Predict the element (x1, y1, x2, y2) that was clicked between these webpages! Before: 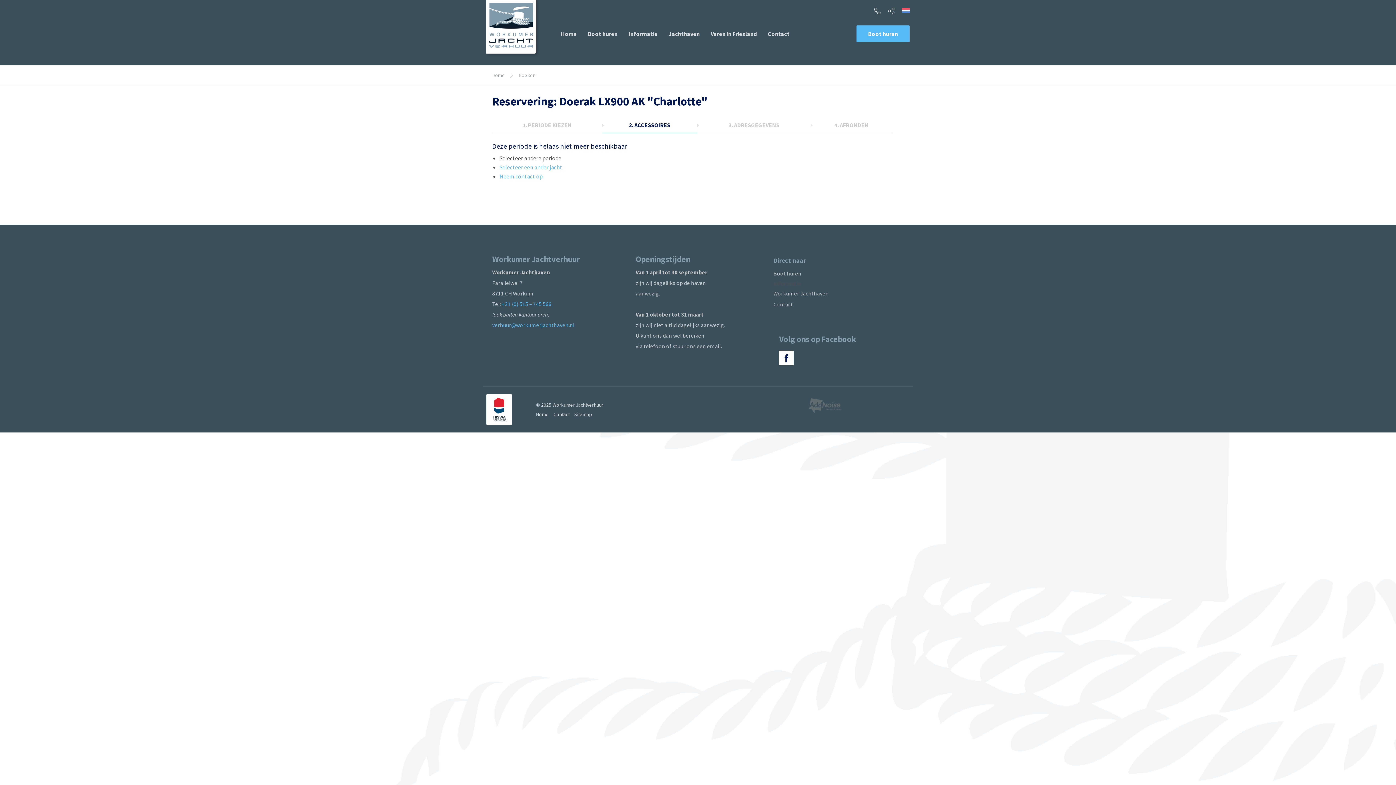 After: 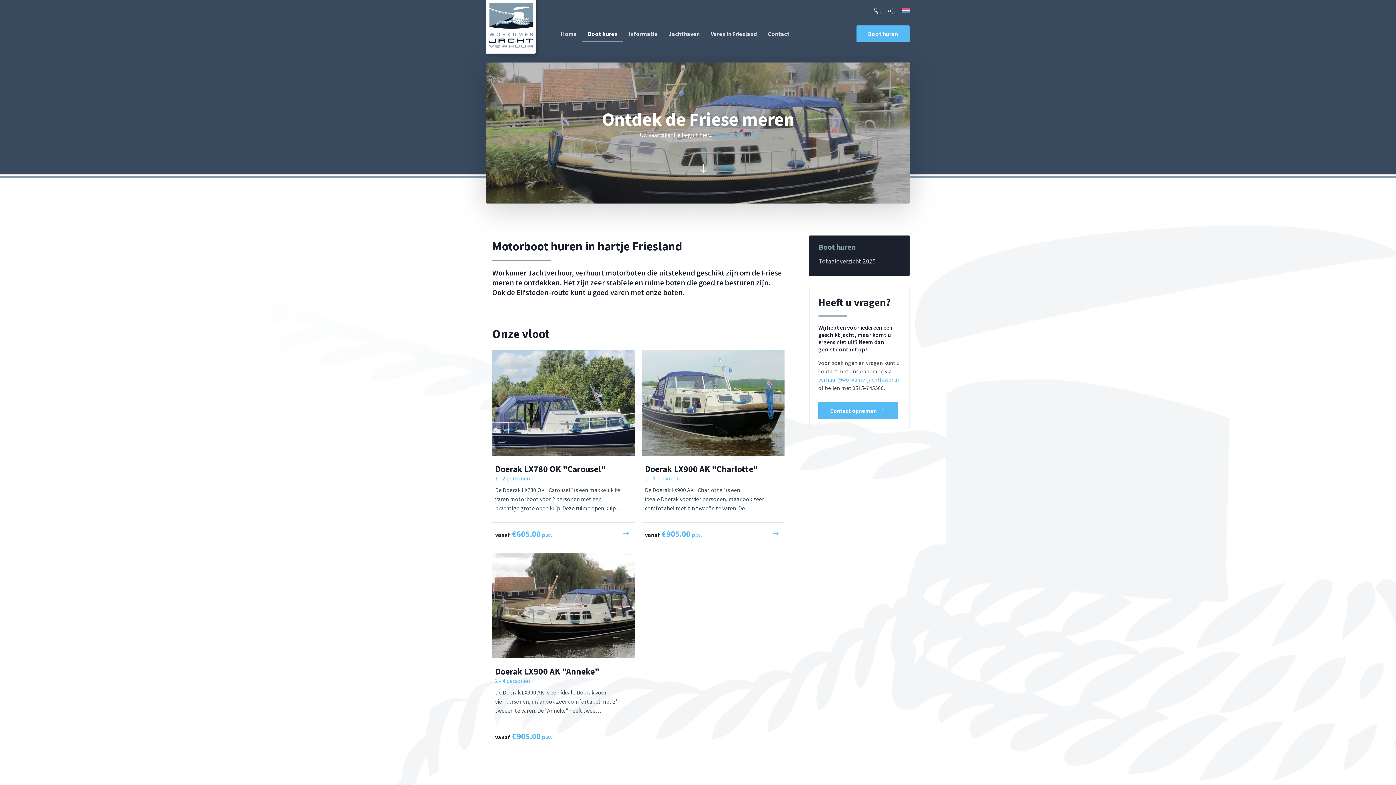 Action: label: Boot huren bbox: (773, 268, 801, 279)